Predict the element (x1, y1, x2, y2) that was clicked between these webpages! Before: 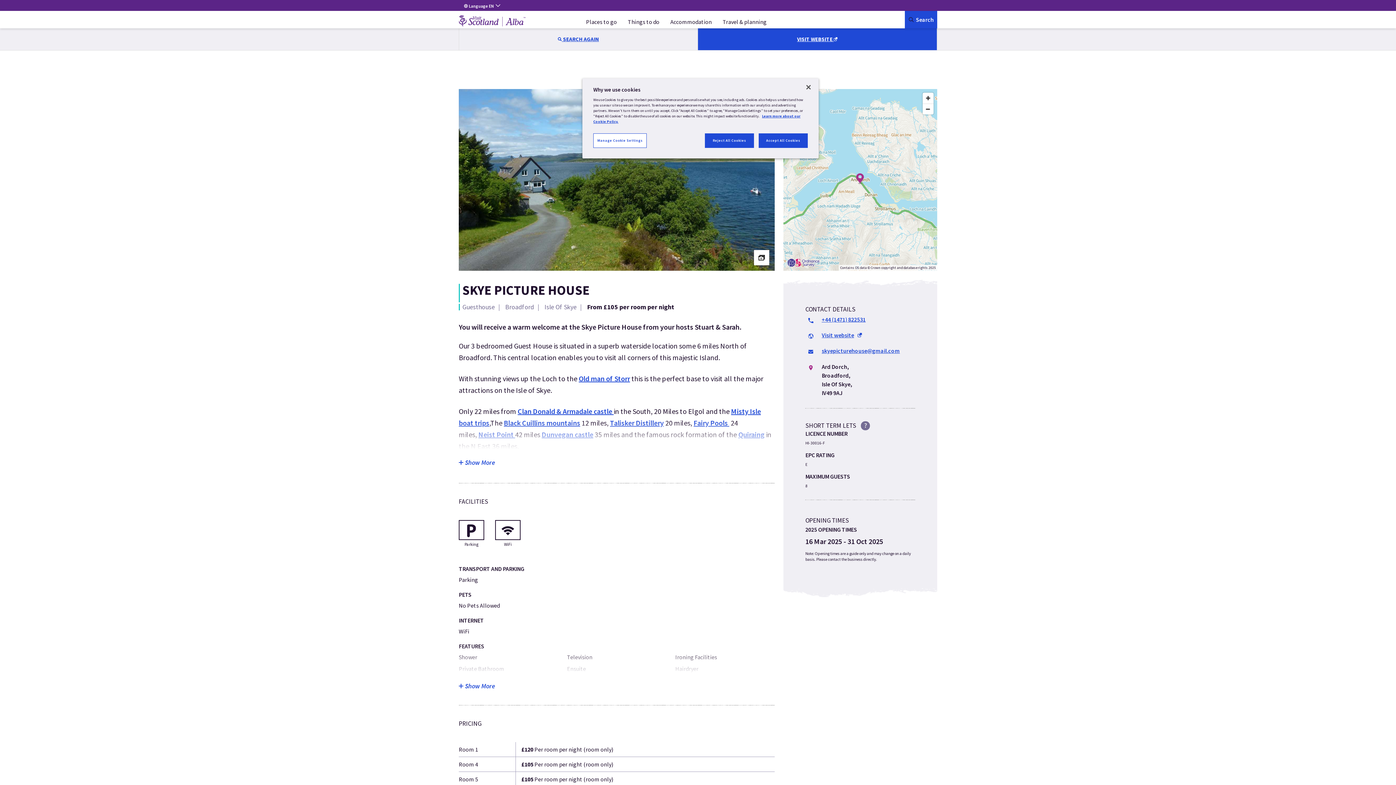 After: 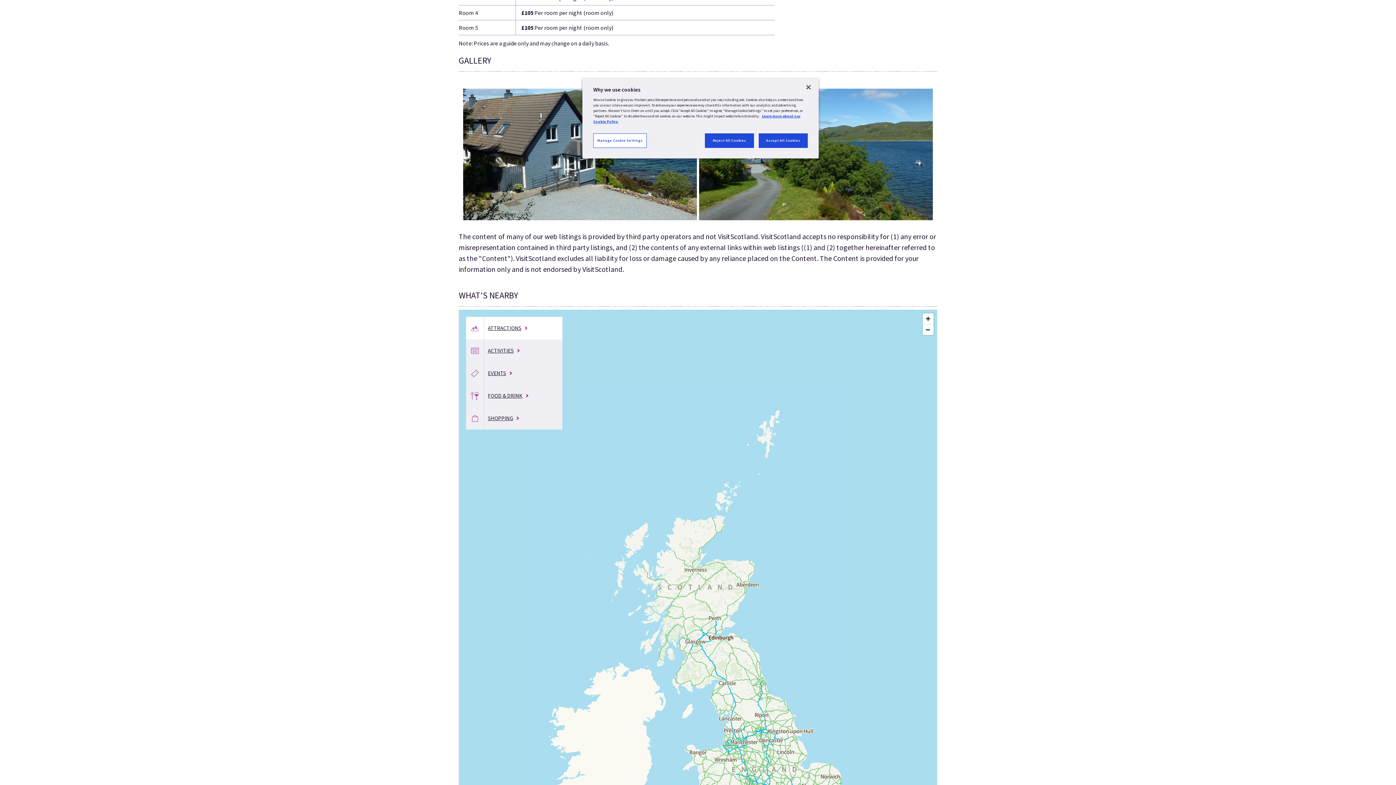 Action: bbox: (754, 250, 769, 265)